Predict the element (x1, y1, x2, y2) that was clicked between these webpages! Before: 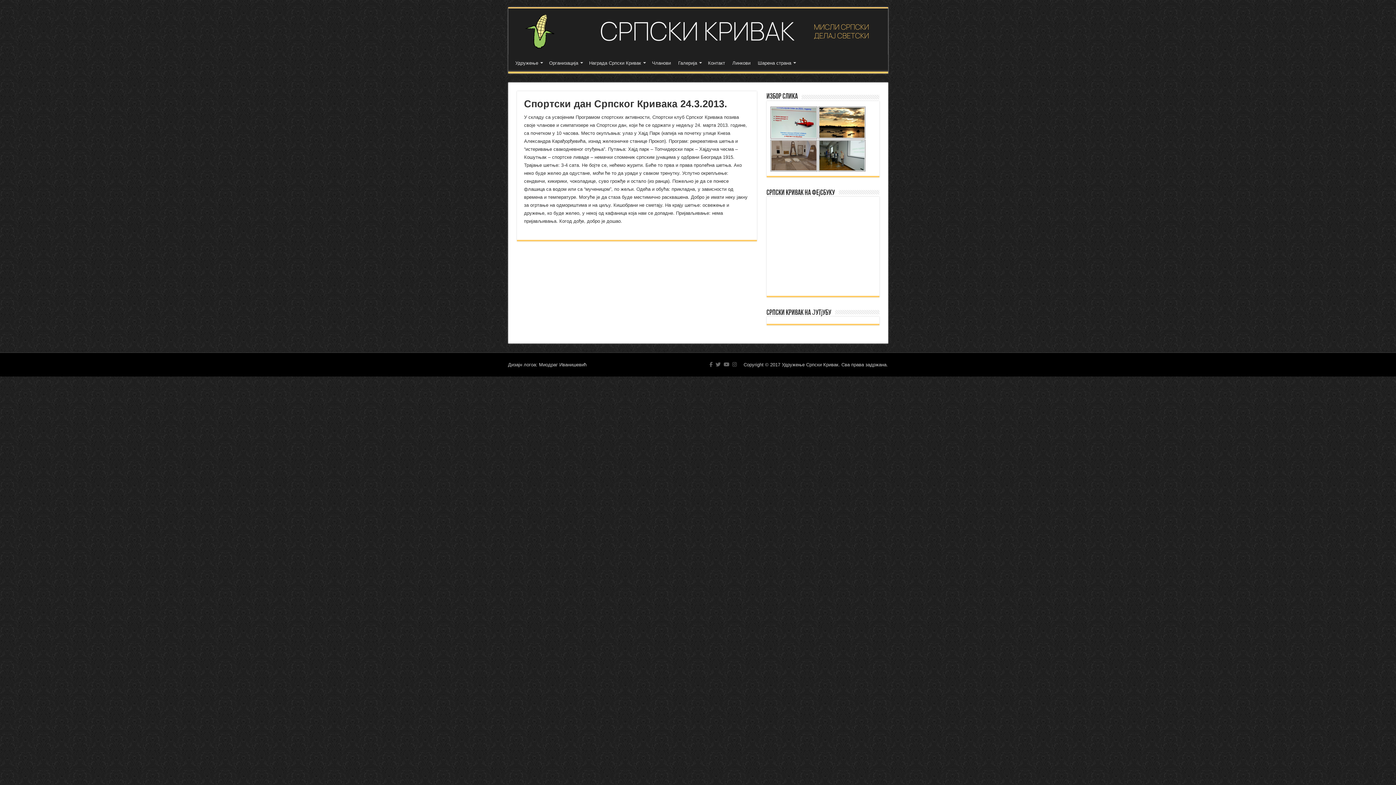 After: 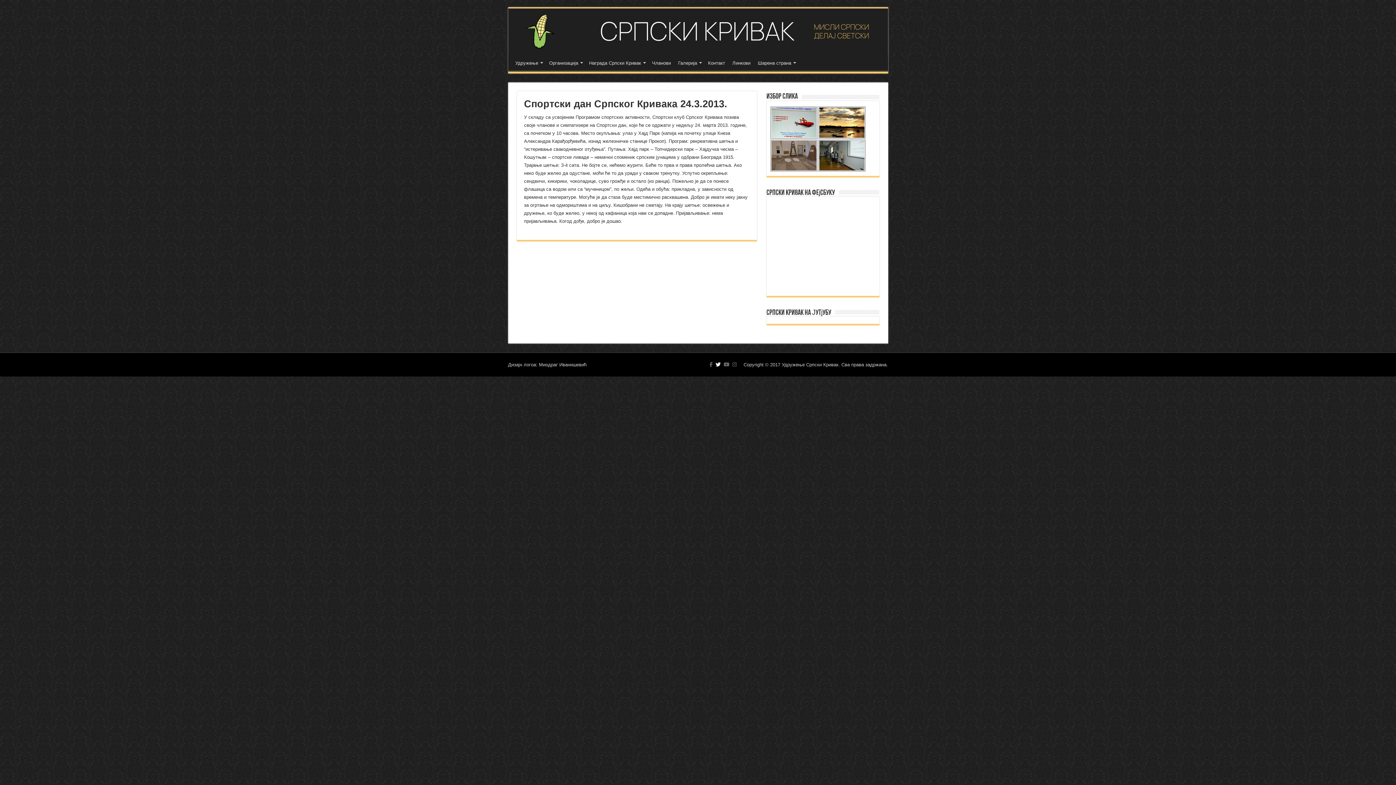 Action: bbox: (715, 360, 721, 369)